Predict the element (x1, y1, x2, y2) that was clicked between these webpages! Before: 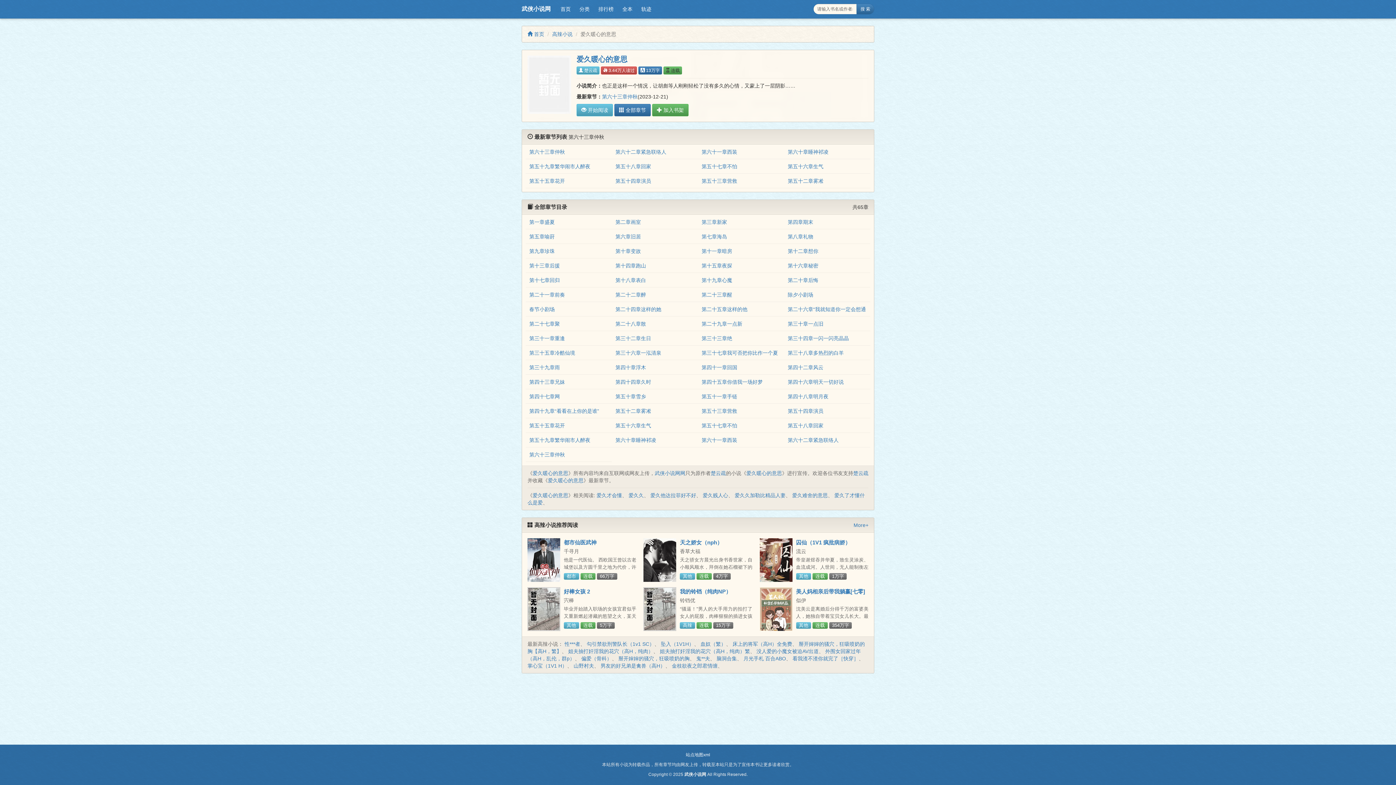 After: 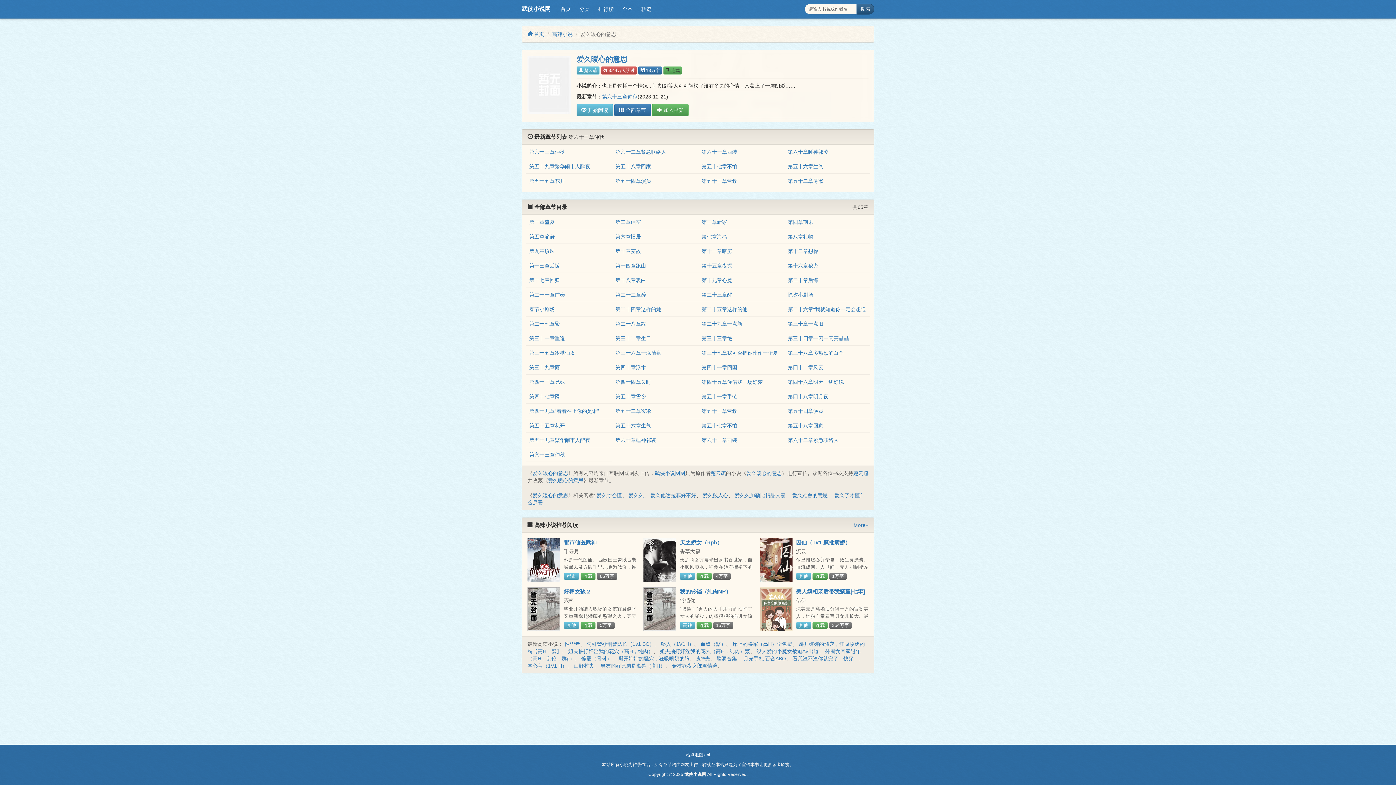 Action: bbox: (856, 3, 874, 14) label: 搜 索